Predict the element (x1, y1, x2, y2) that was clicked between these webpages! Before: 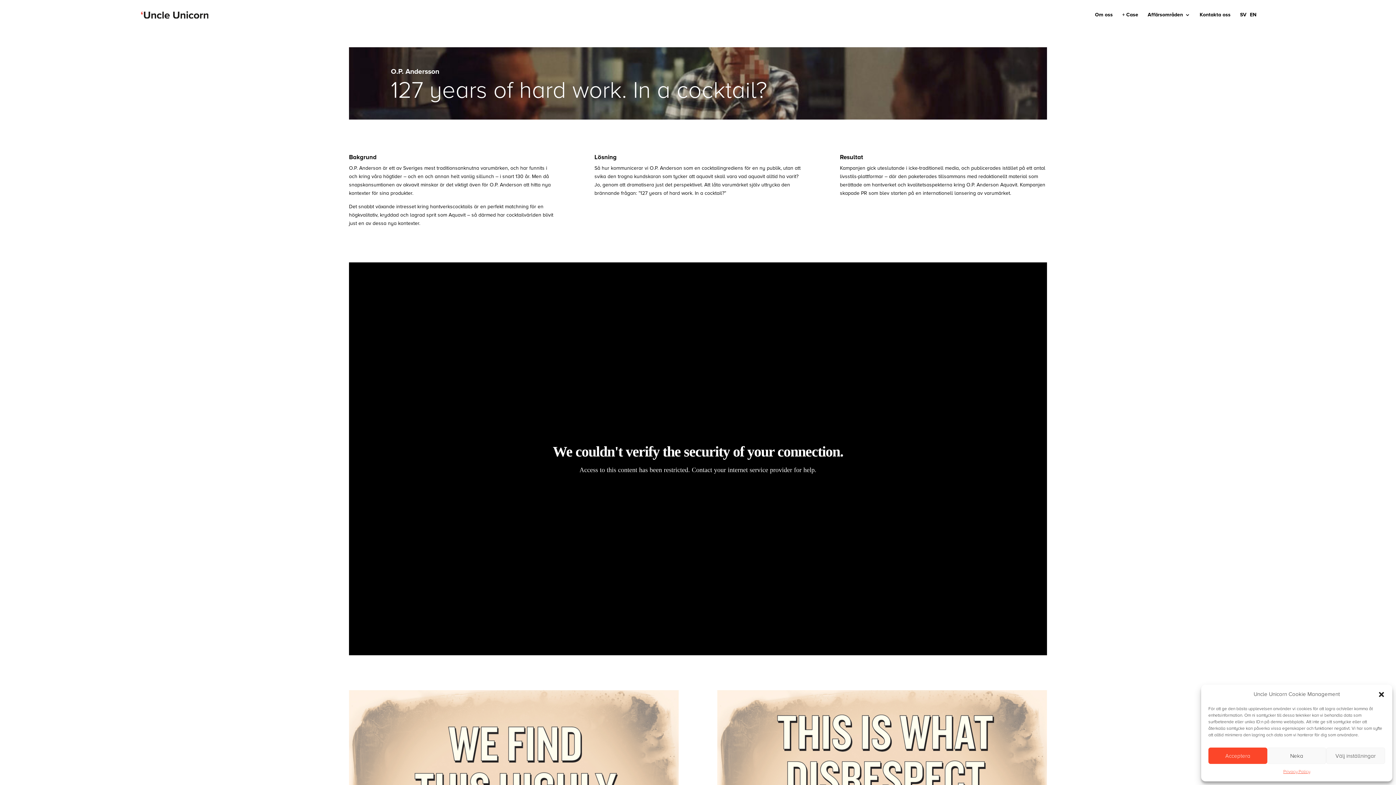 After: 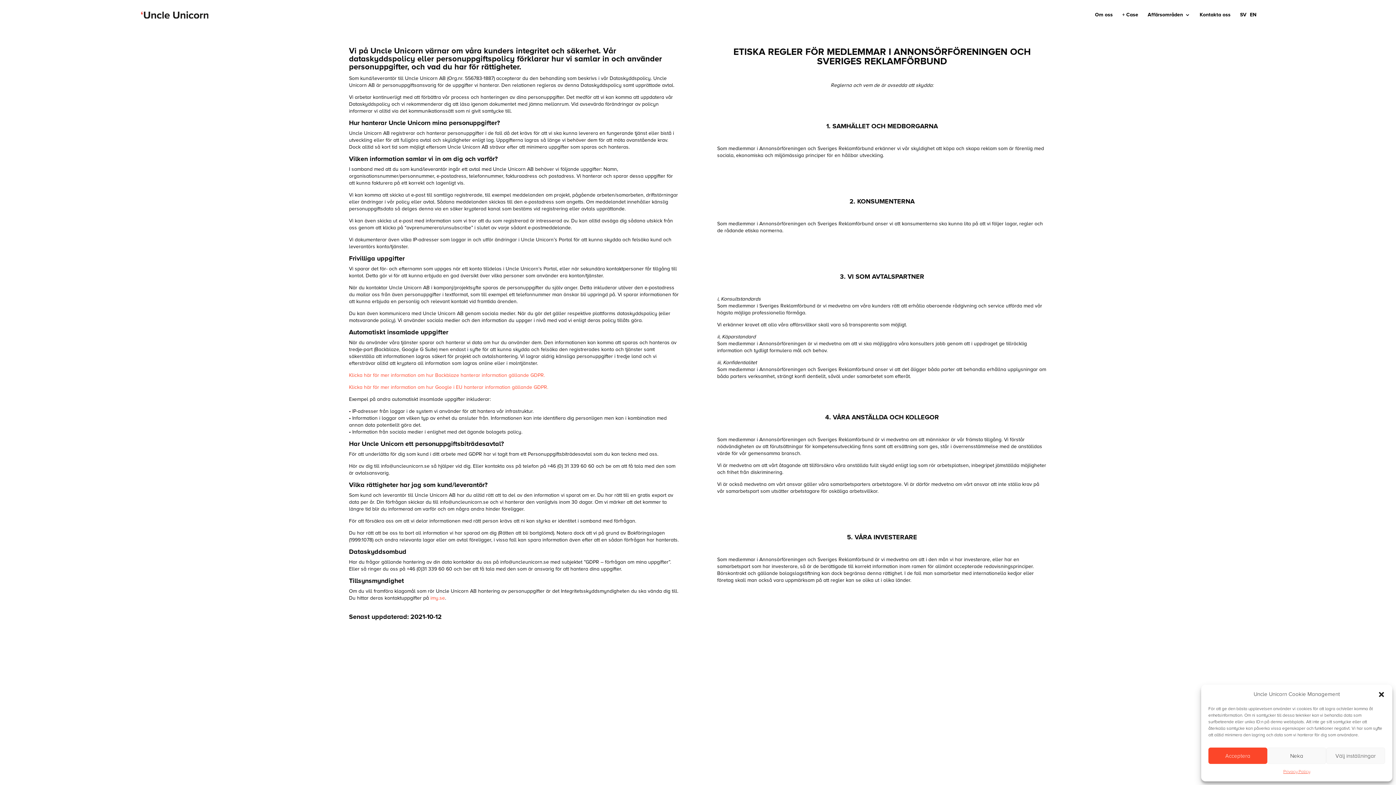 Action: label: Privacy Policy bbox: (1283, 768, 1310, 776)